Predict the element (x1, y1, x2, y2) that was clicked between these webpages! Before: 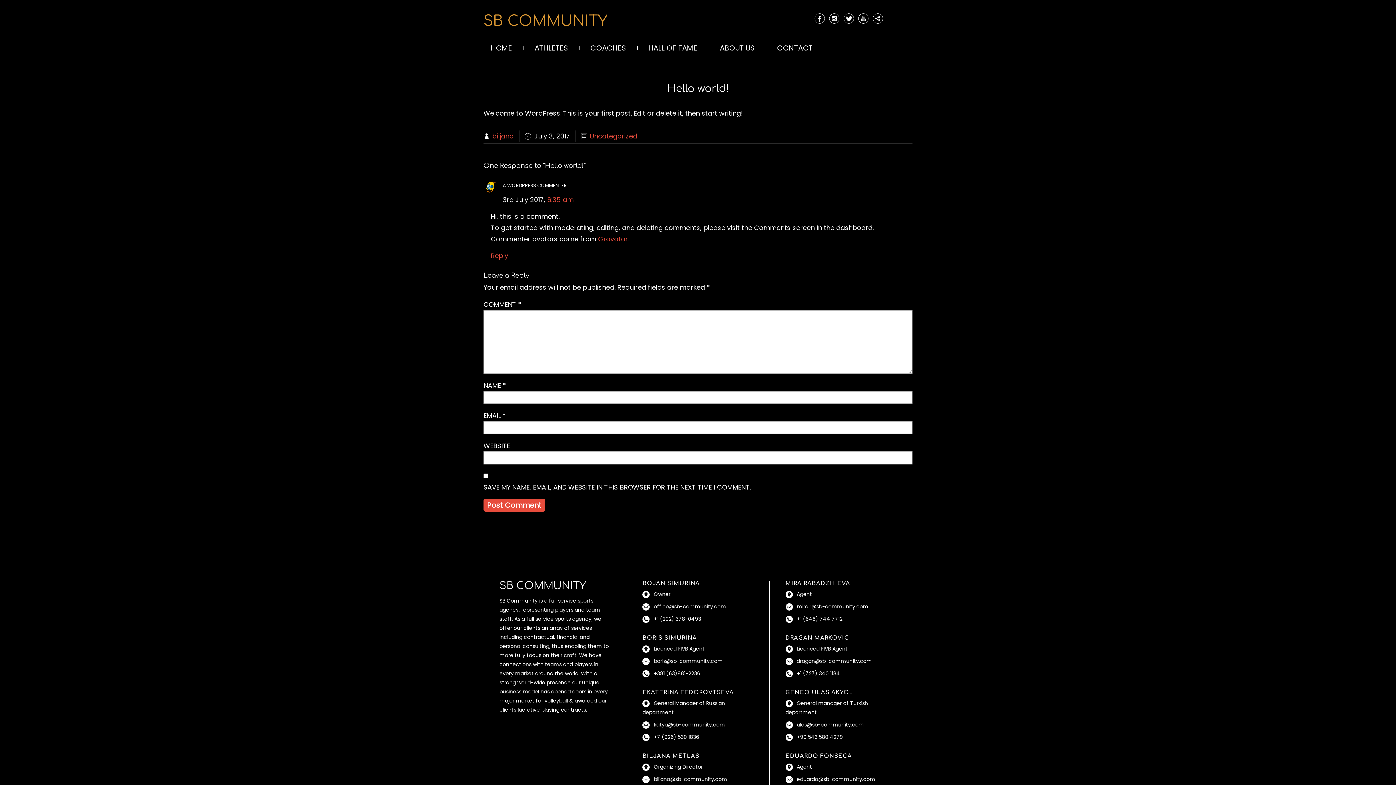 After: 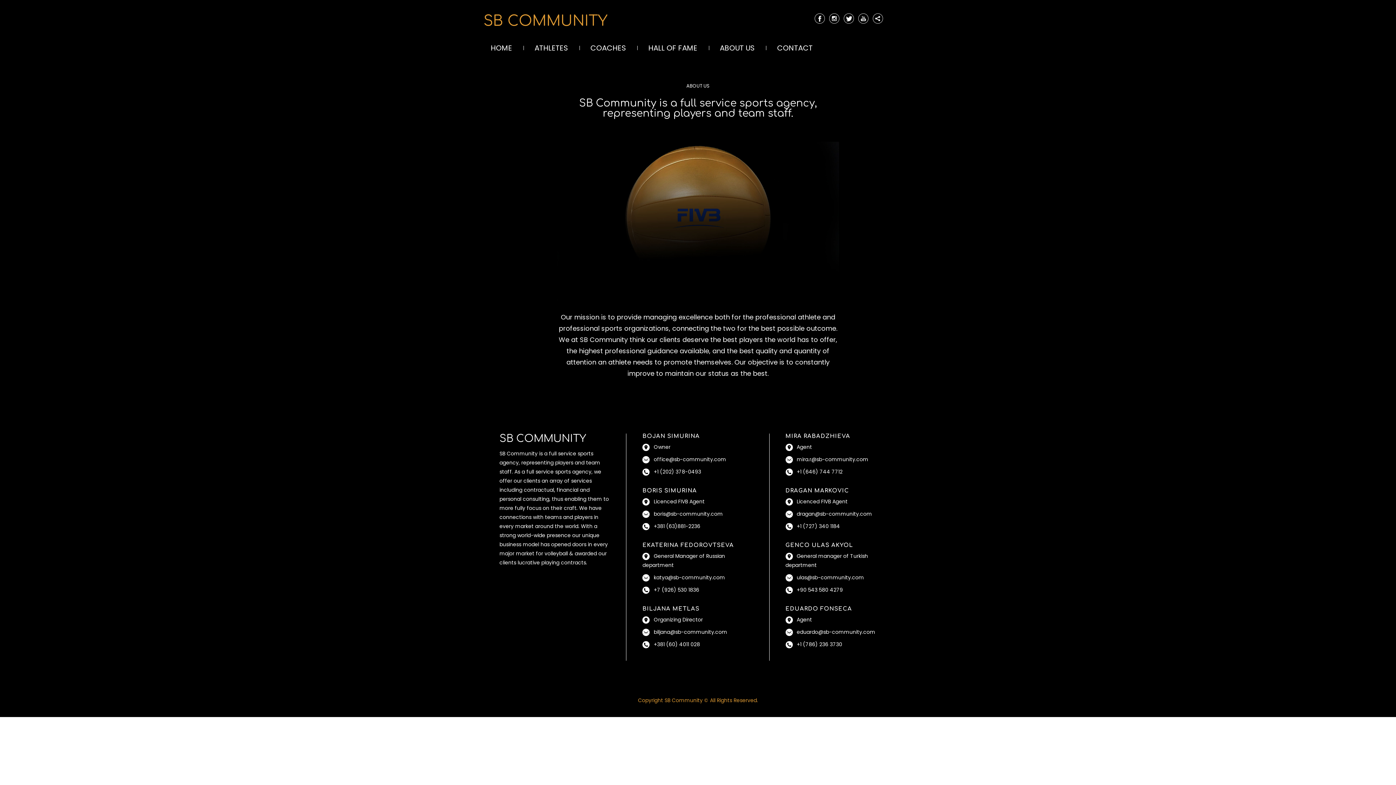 Action: bbox: (712, 33, 762, 62) label: ABOUT US